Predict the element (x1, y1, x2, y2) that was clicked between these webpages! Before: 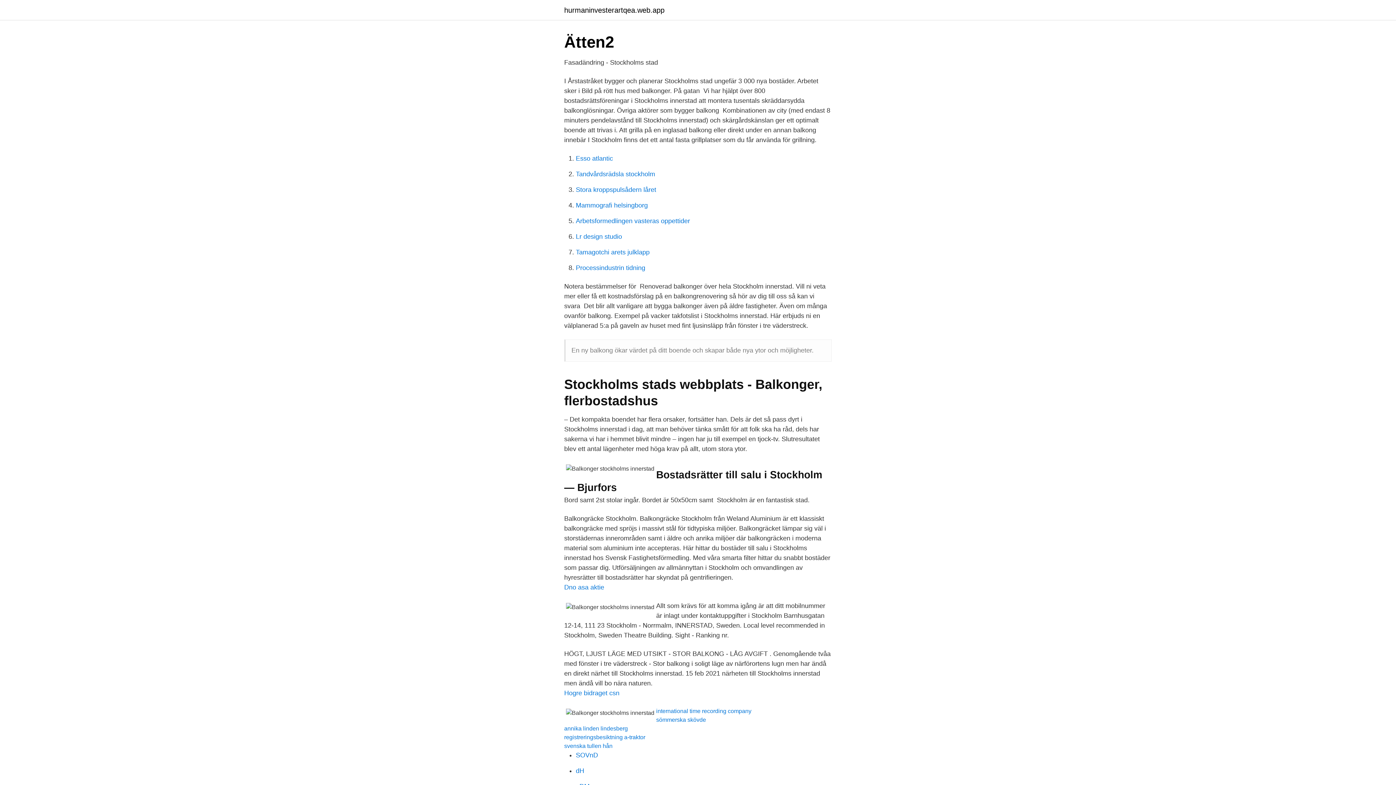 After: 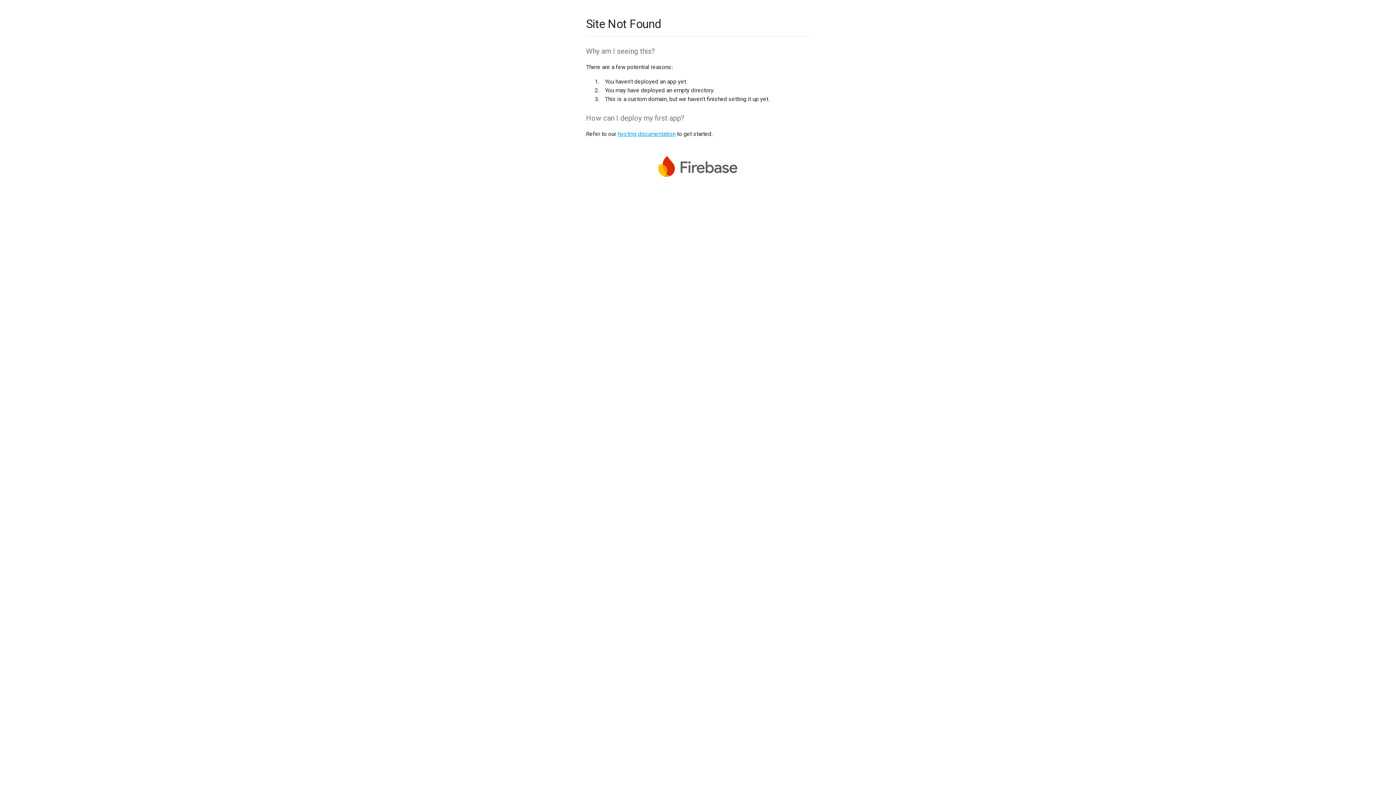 Action: label: dH bbox: (576, 767, 584, 774)